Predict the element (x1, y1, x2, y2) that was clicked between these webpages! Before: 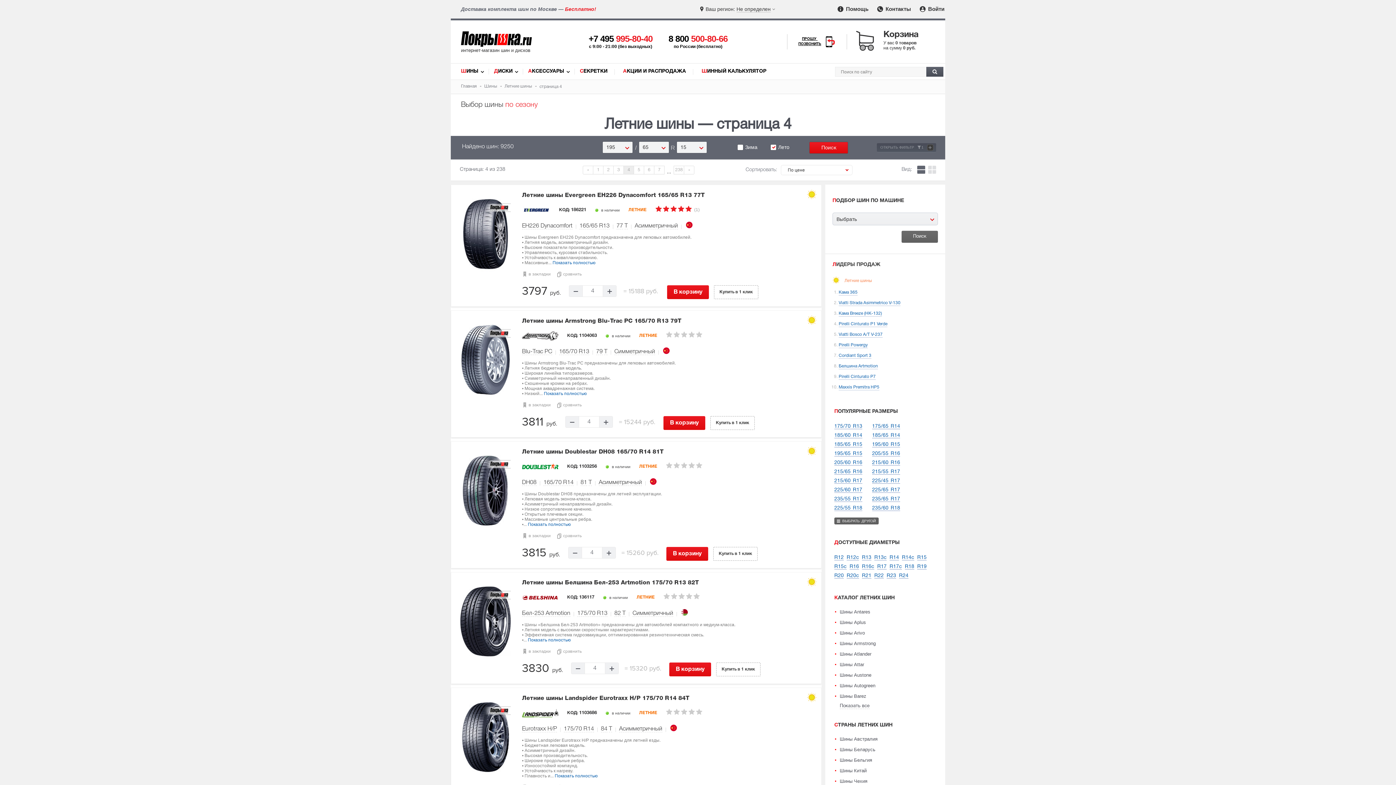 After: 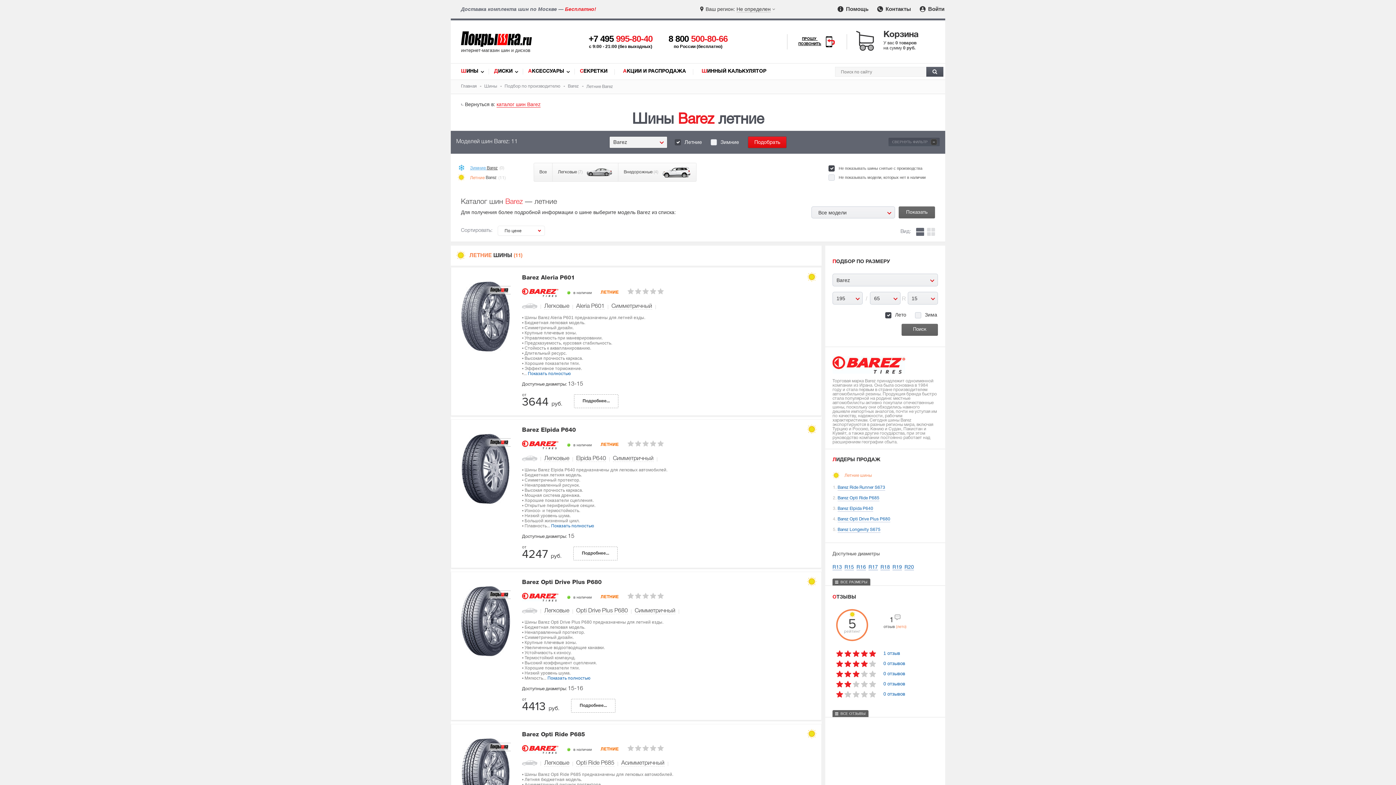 Action: bbox: (828, 692, 945, 701) label: Шины Barez